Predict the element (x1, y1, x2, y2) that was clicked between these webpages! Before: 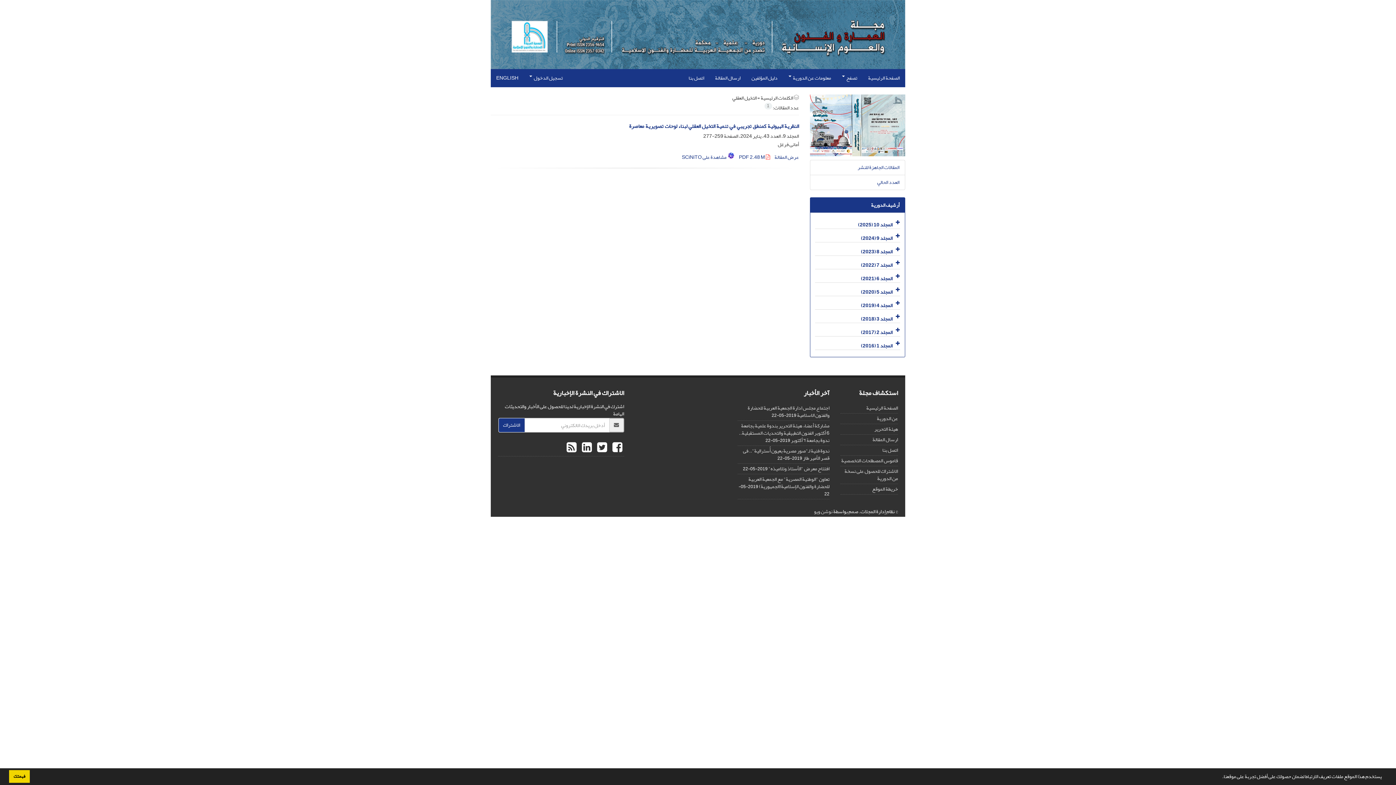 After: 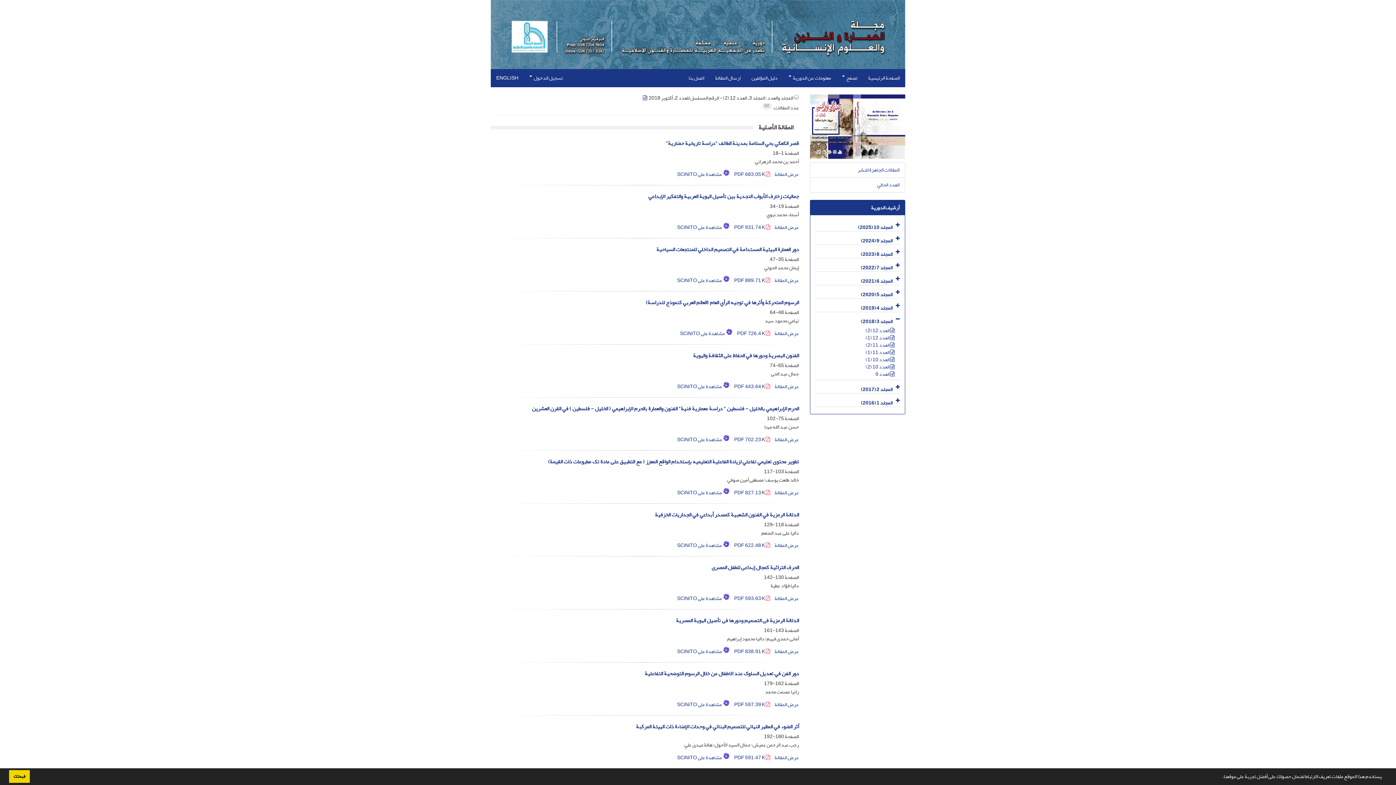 Action: label: المجلد 3 (2018) bbox: (861, 314, 892, 323)